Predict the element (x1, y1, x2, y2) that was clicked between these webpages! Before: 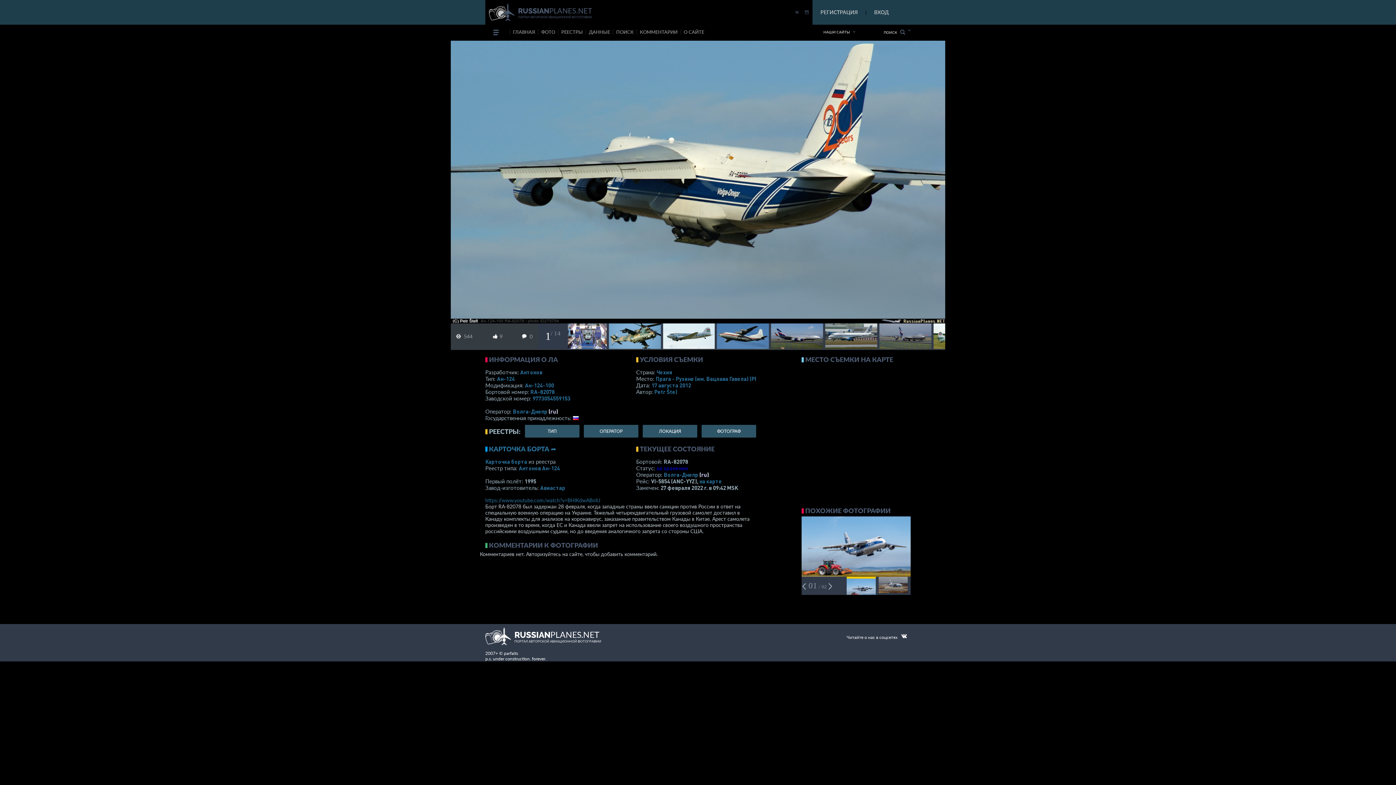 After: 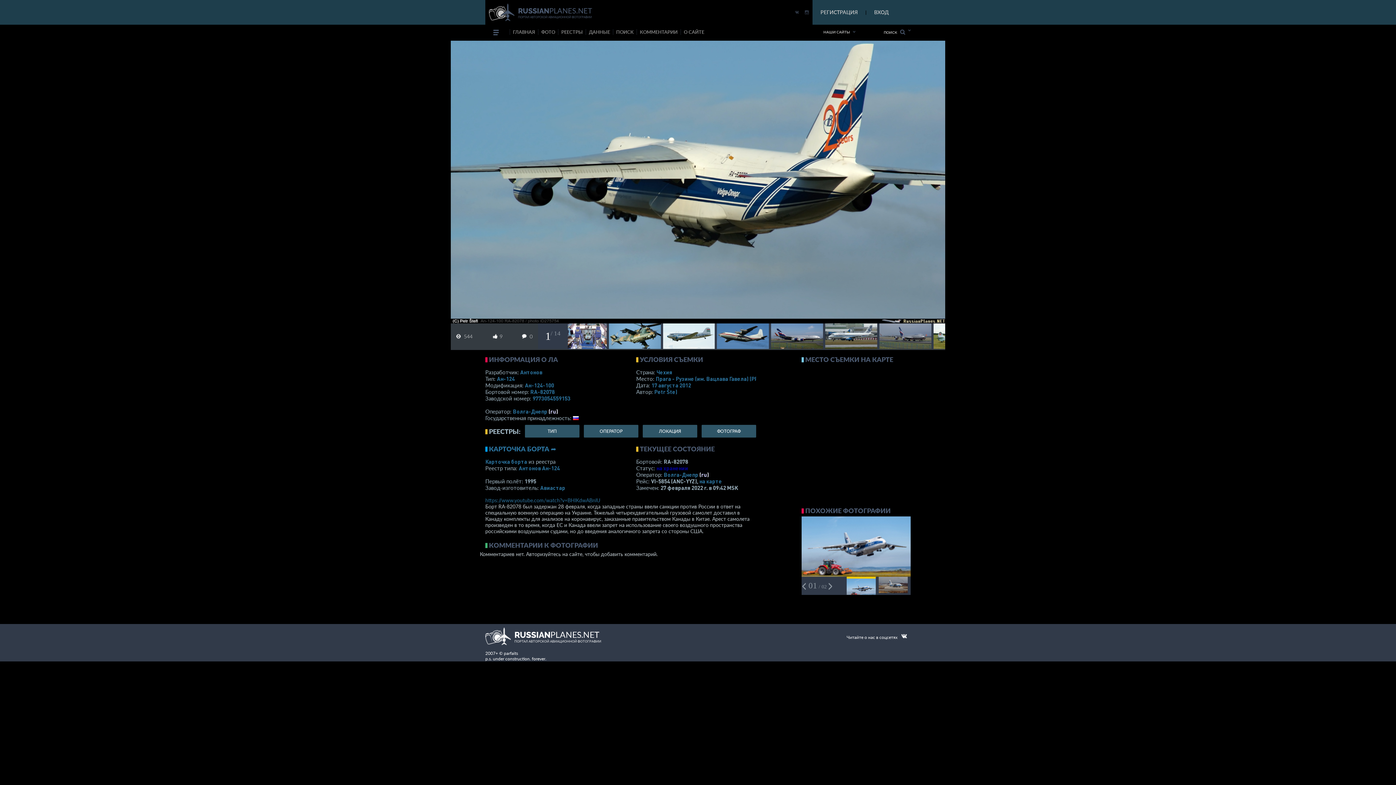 Action: bbox: (701, 425, 756, 437) label: ФОТОГРАФ